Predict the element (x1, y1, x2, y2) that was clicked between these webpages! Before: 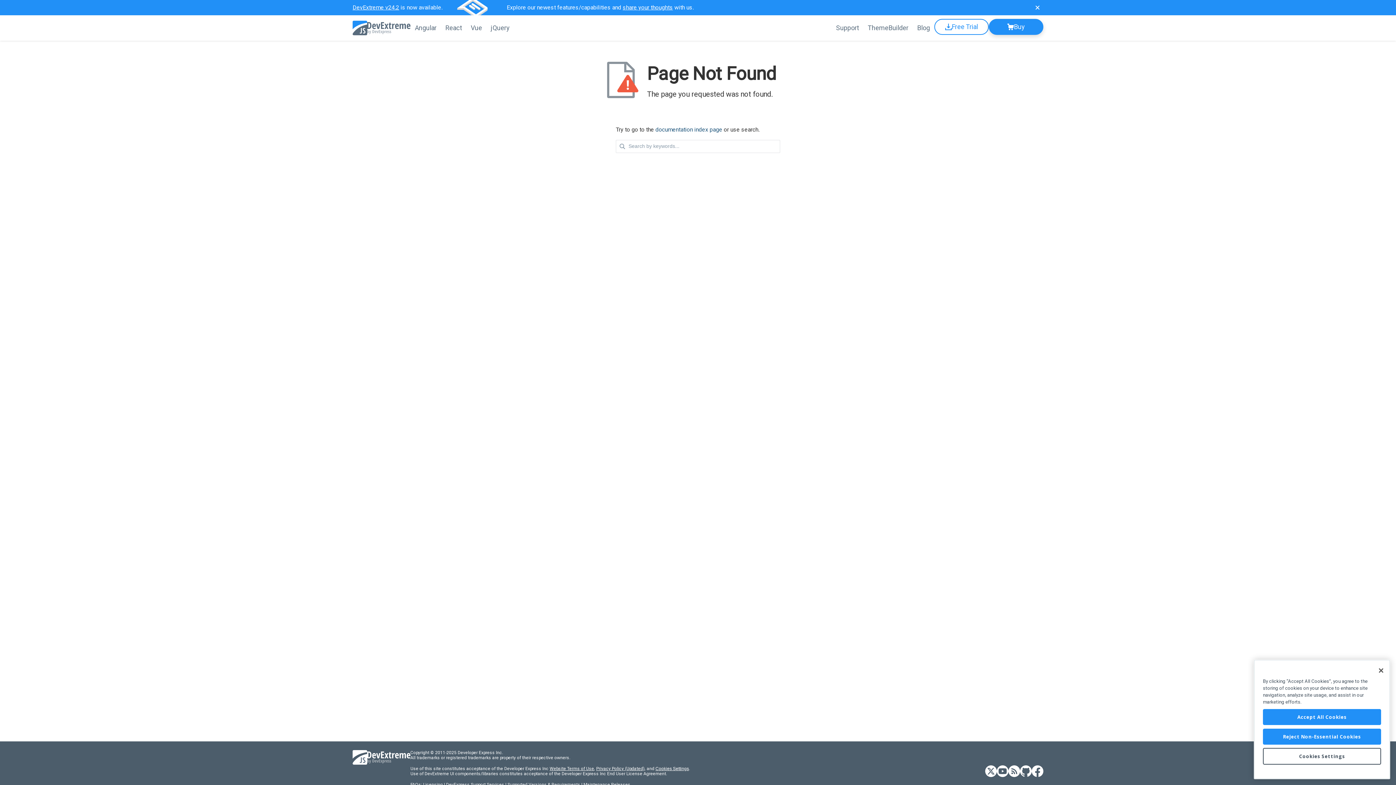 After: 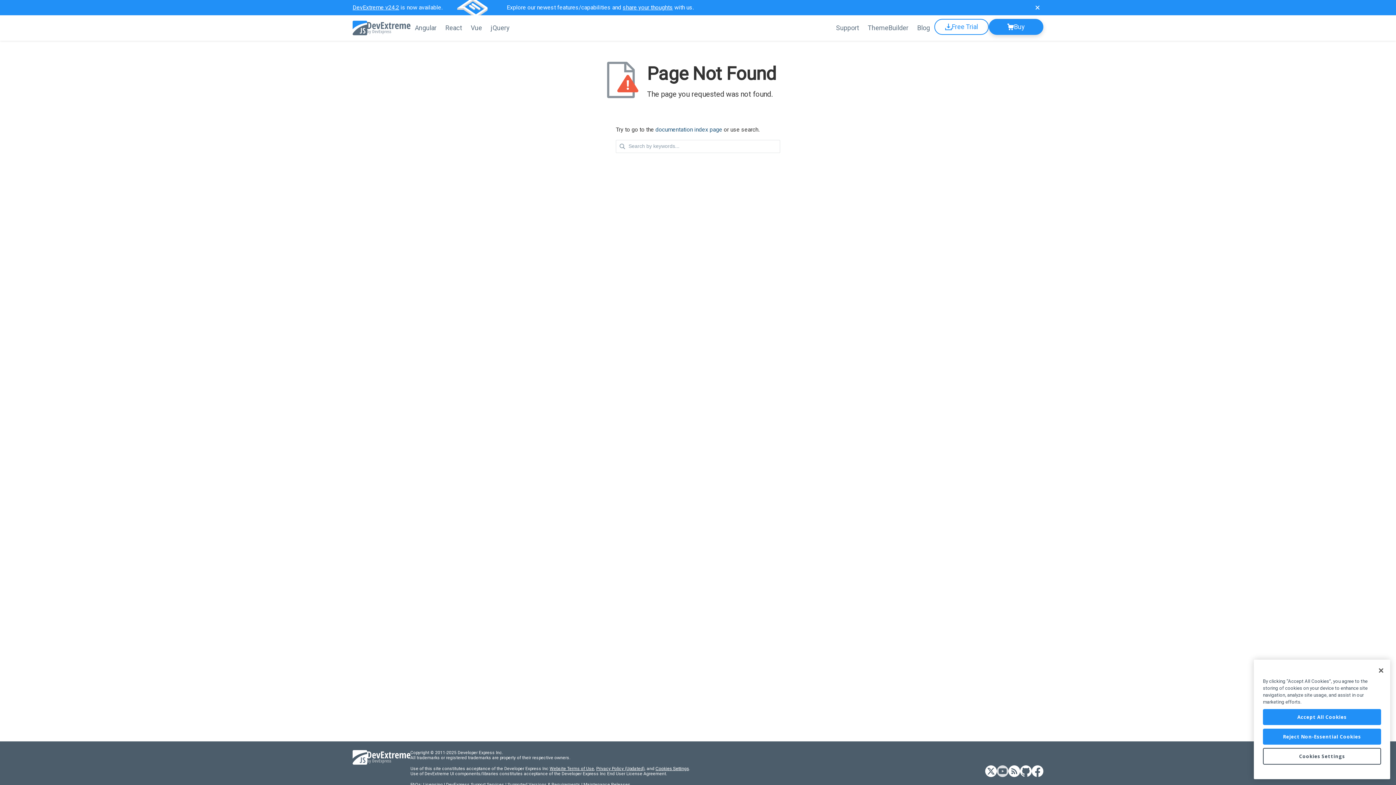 Action: label: DevExtreme YouTube bbox: (997, 765, 1008, 778)